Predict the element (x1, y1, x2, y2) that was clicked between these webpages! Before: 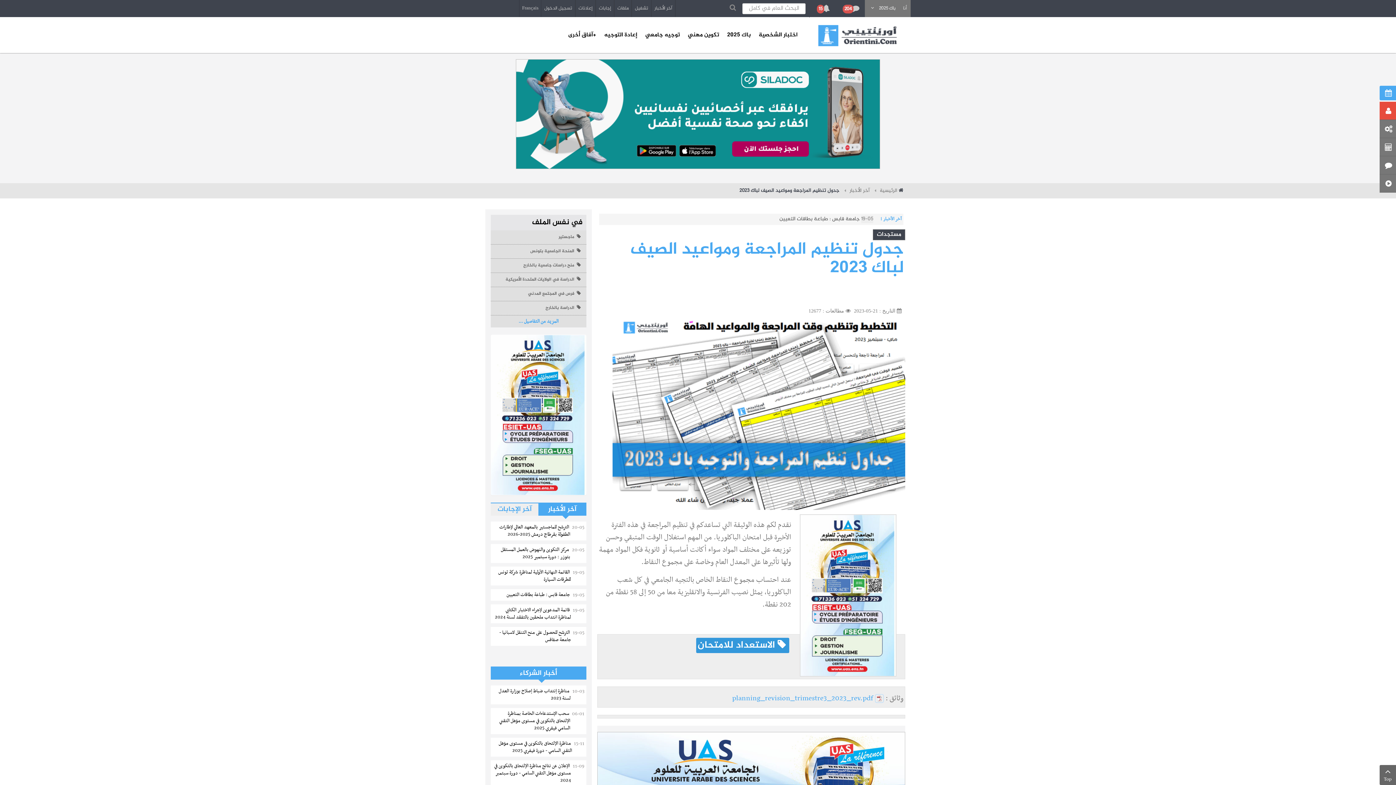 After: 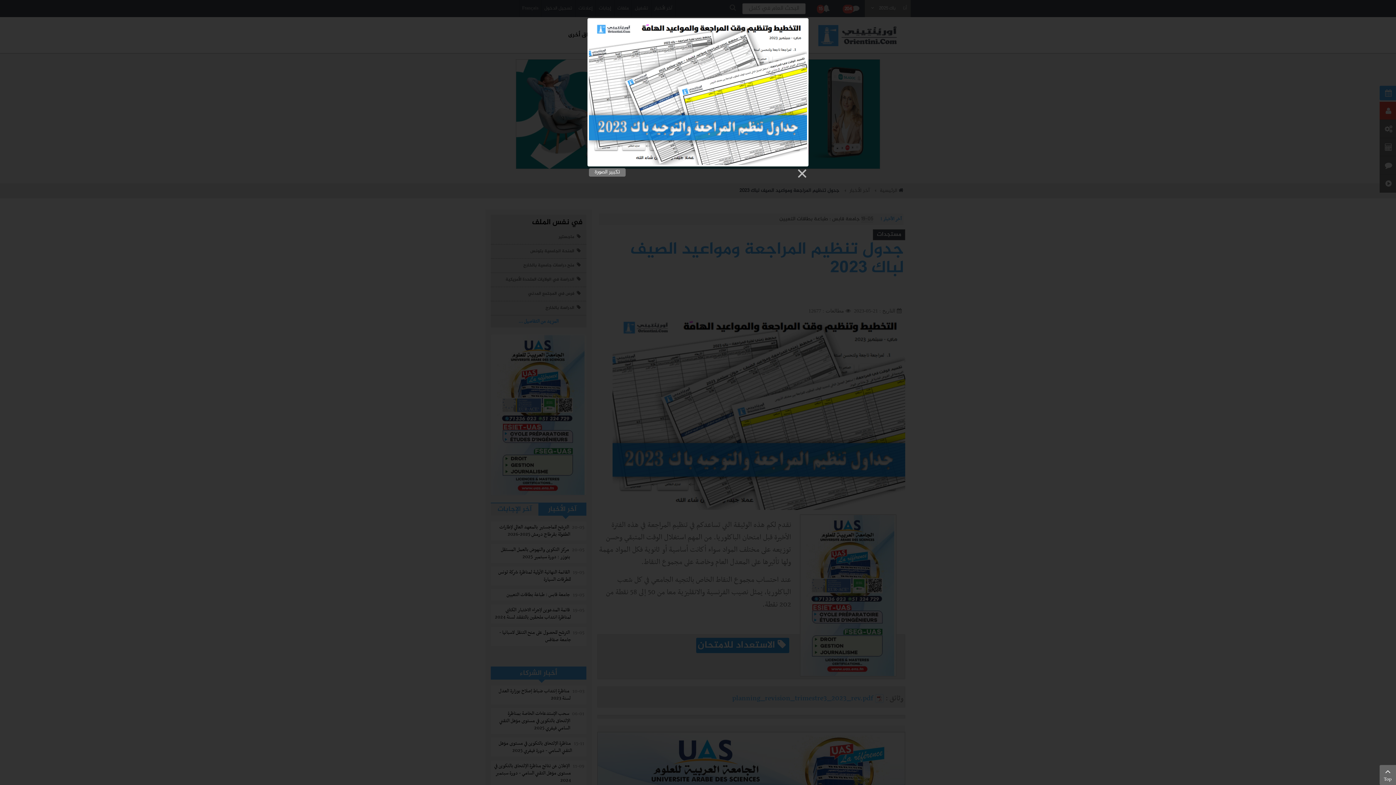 Action: bbox: (612, 408, 905, 416)